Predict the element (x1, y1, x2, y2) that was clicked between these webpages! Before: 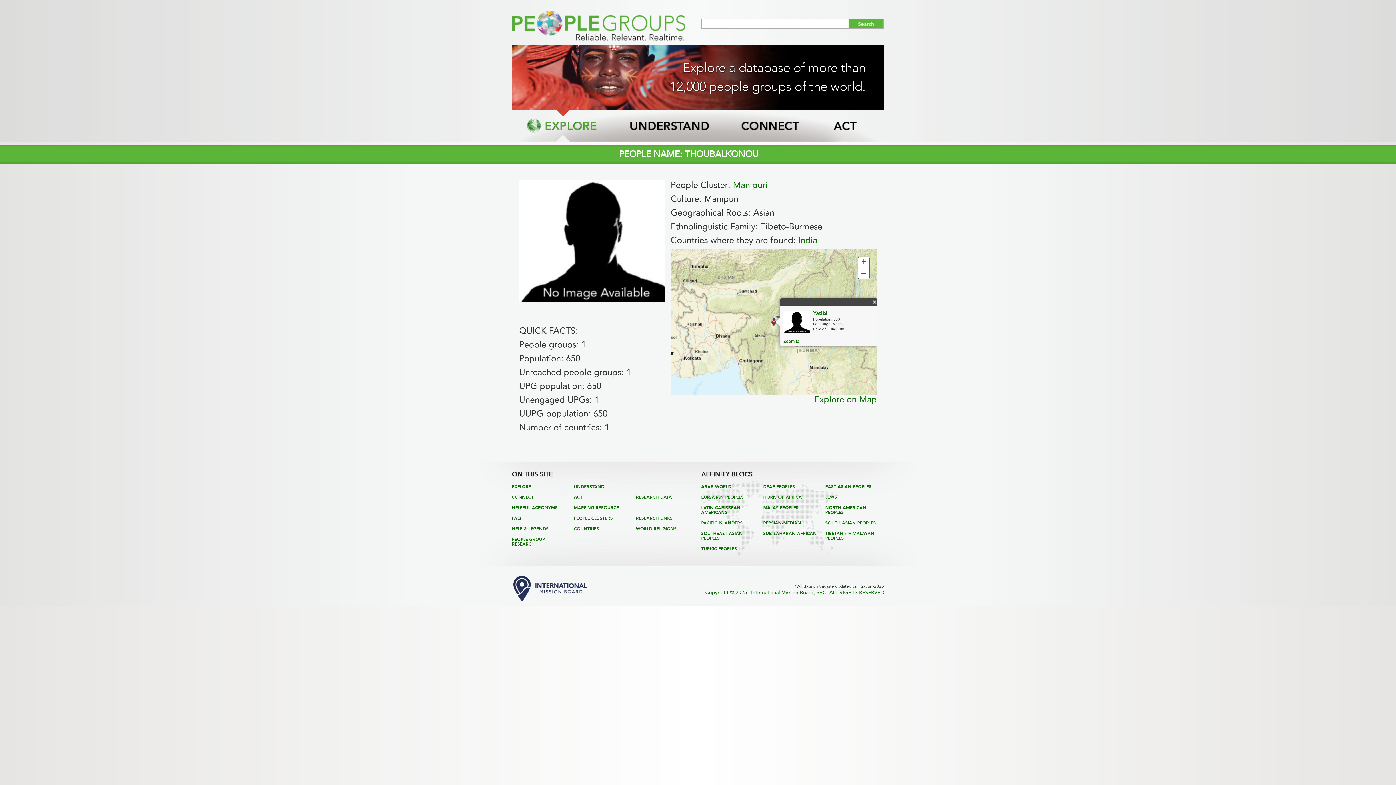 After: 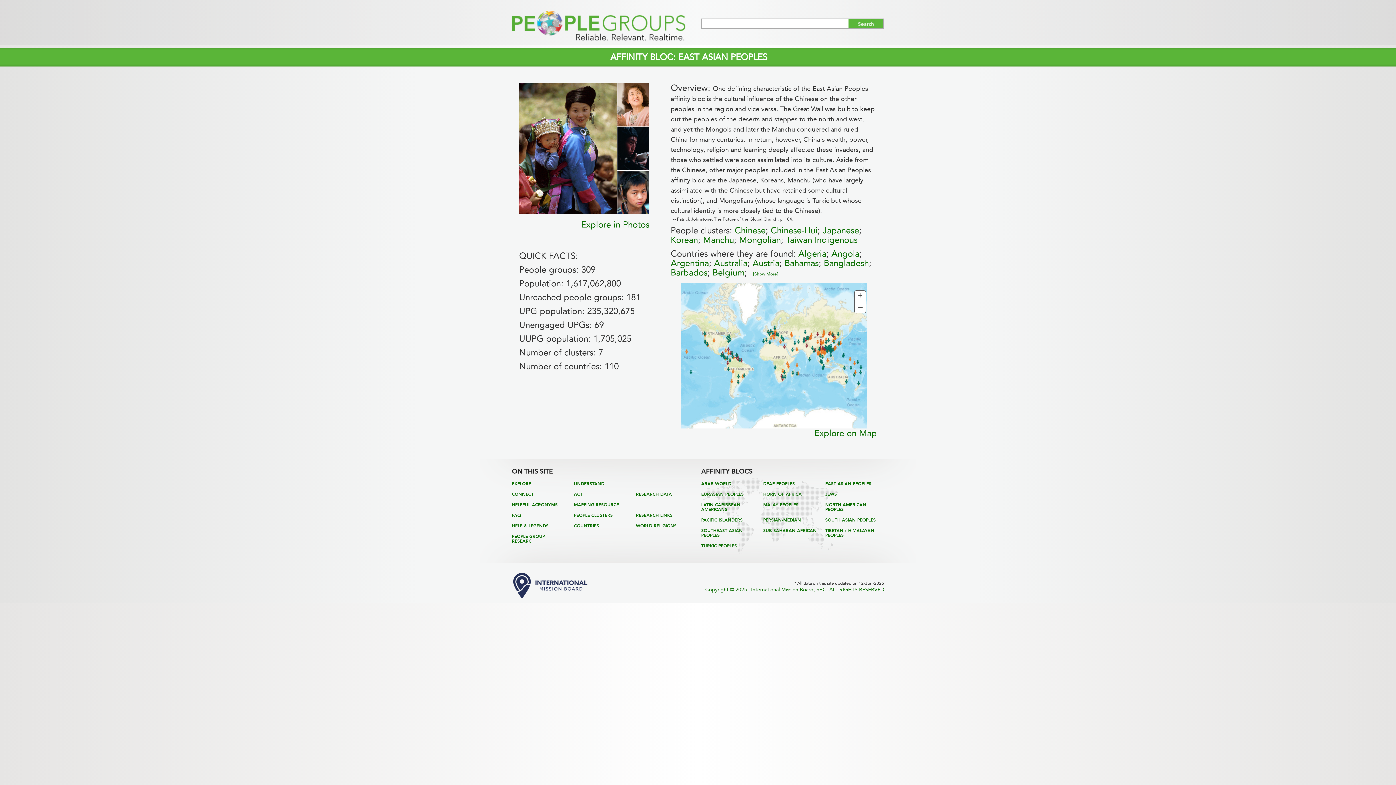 Action: label: EAST ASIAN PEOPLES bbox: (825, 484, 871, 489)